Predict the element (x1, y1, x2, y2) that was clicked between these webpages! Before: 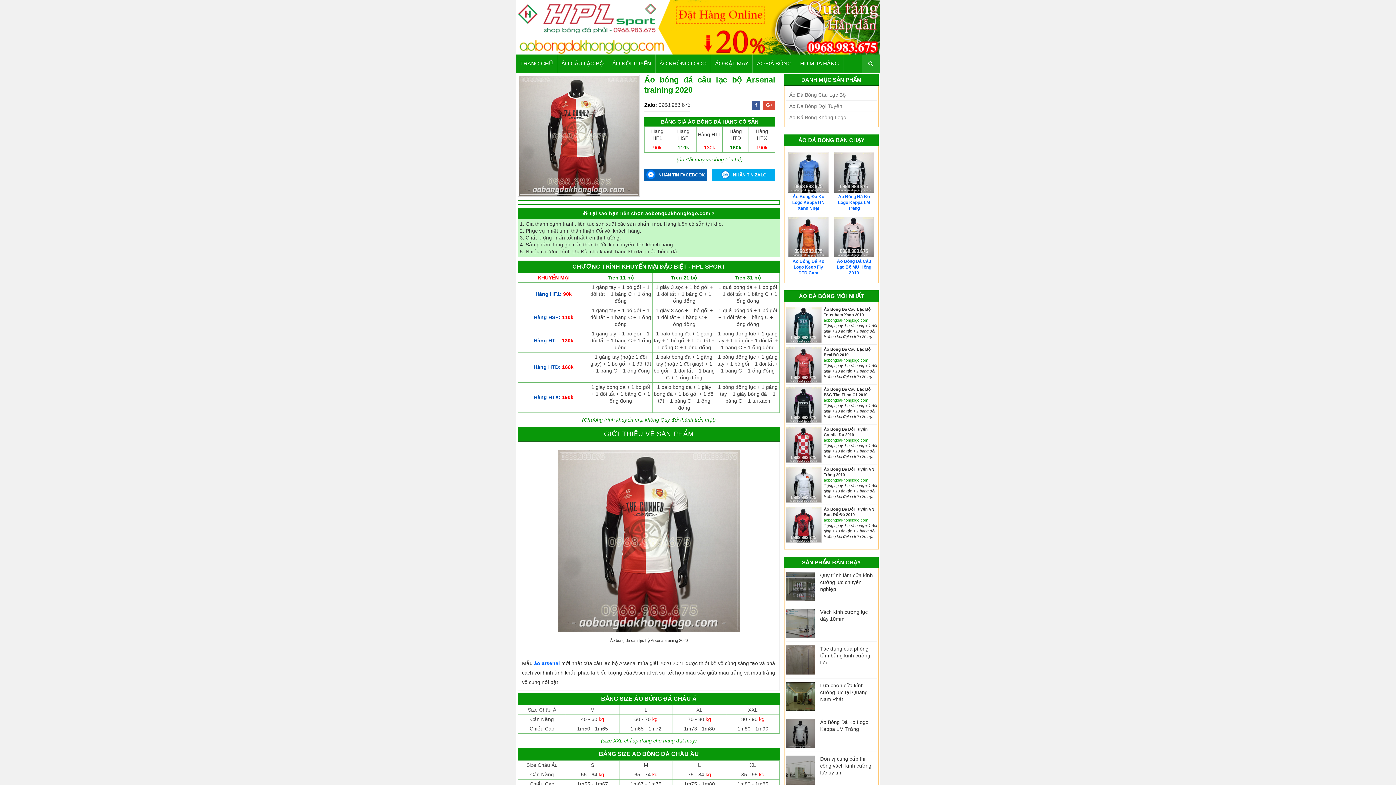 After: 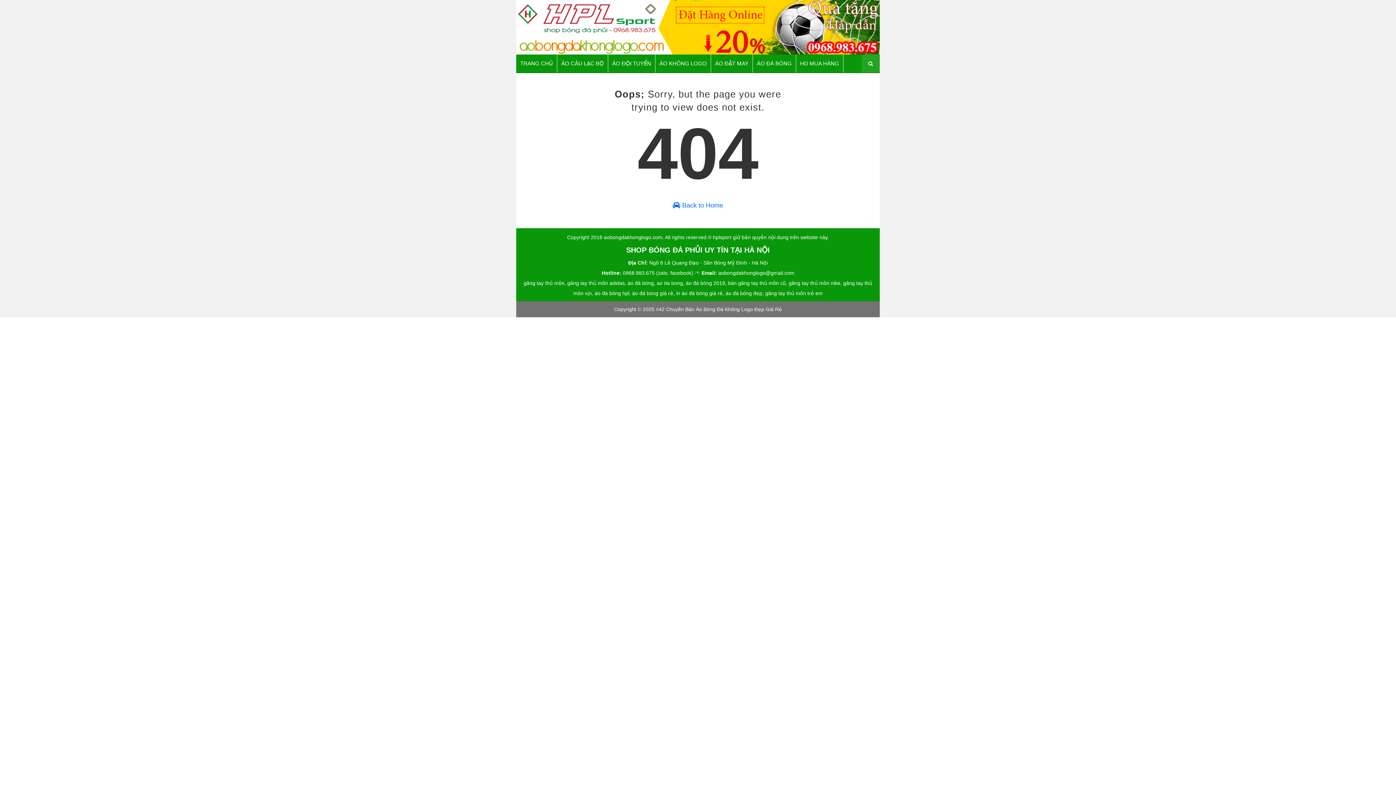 Action: bbox: (788, 233, 828, 239)